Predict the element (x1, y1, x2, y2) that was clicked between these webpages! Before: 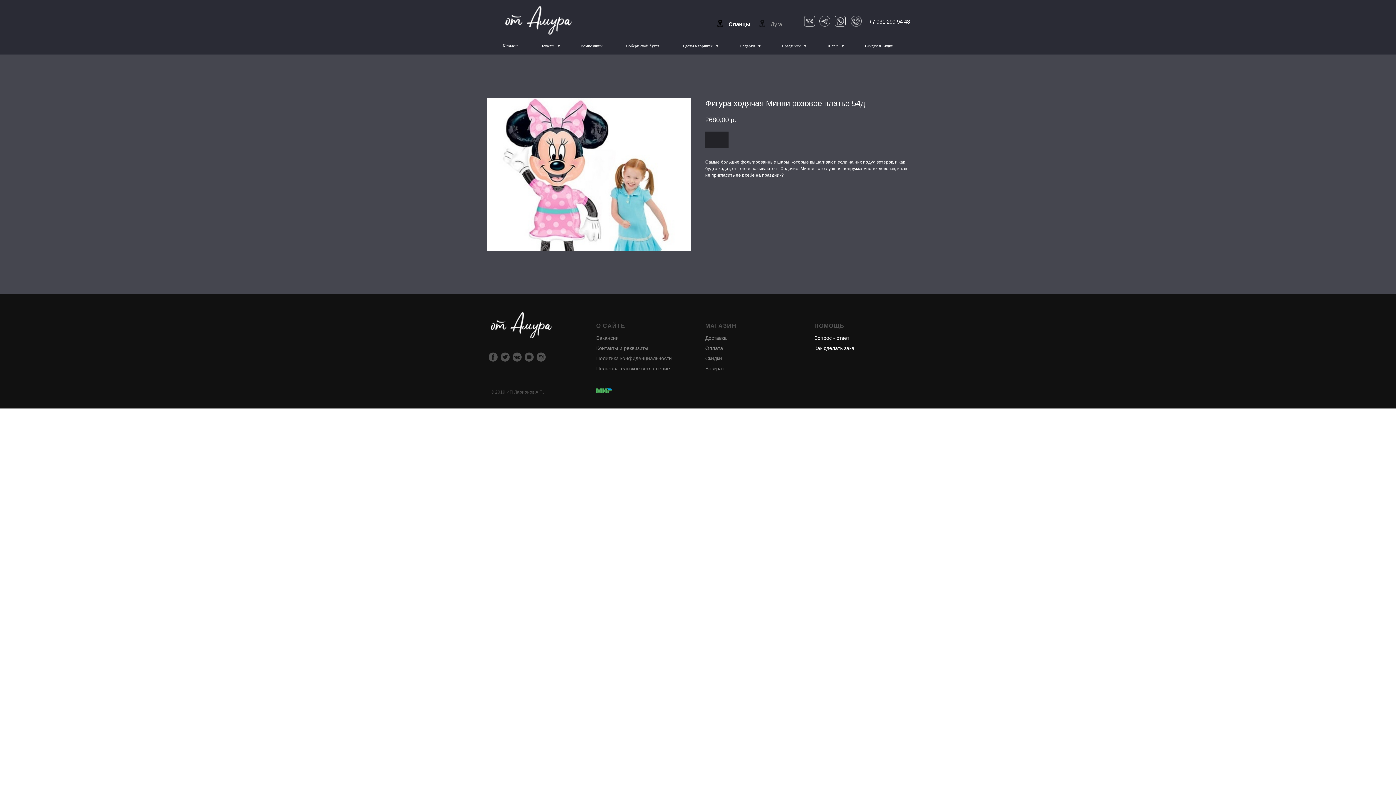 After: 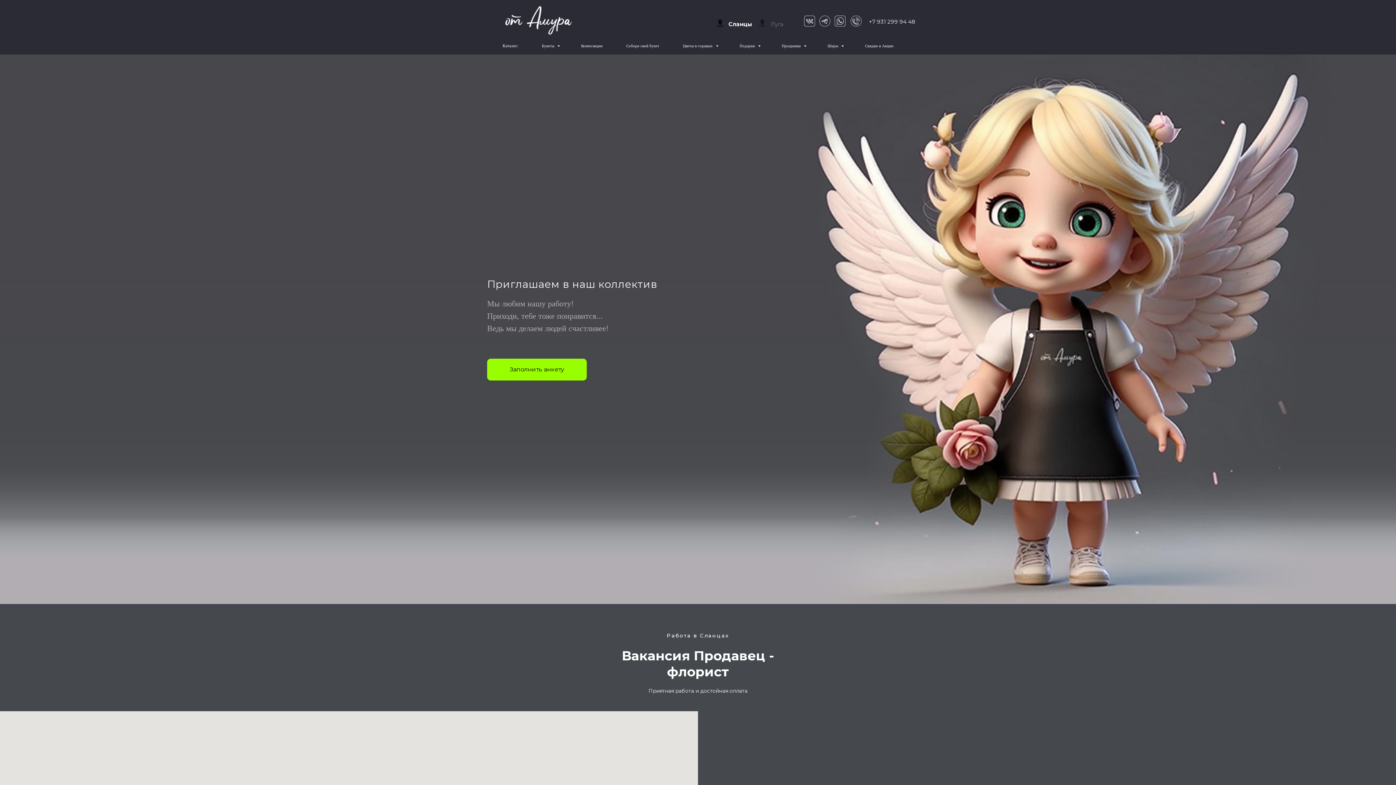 Action: label: Вакансии bbox: (596, 335, 618, 341)